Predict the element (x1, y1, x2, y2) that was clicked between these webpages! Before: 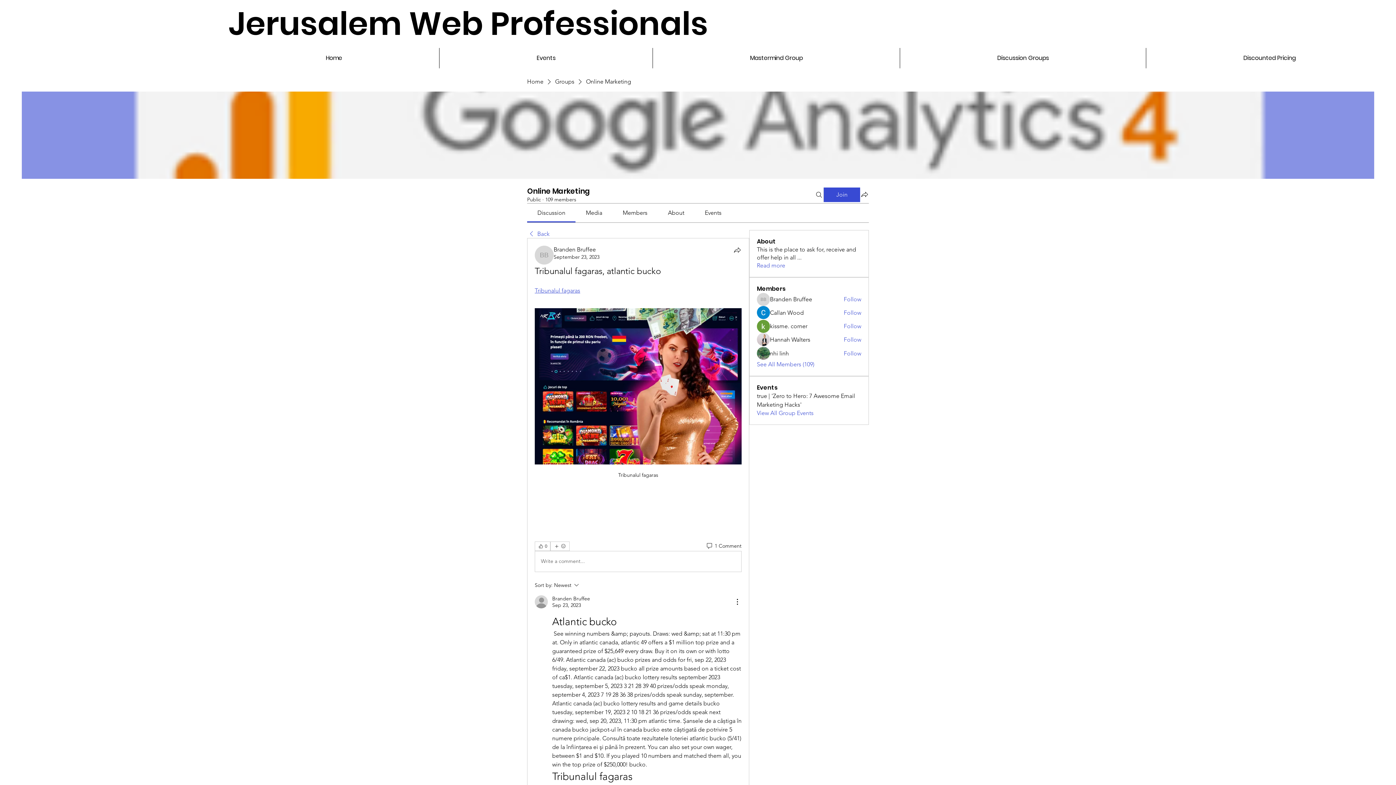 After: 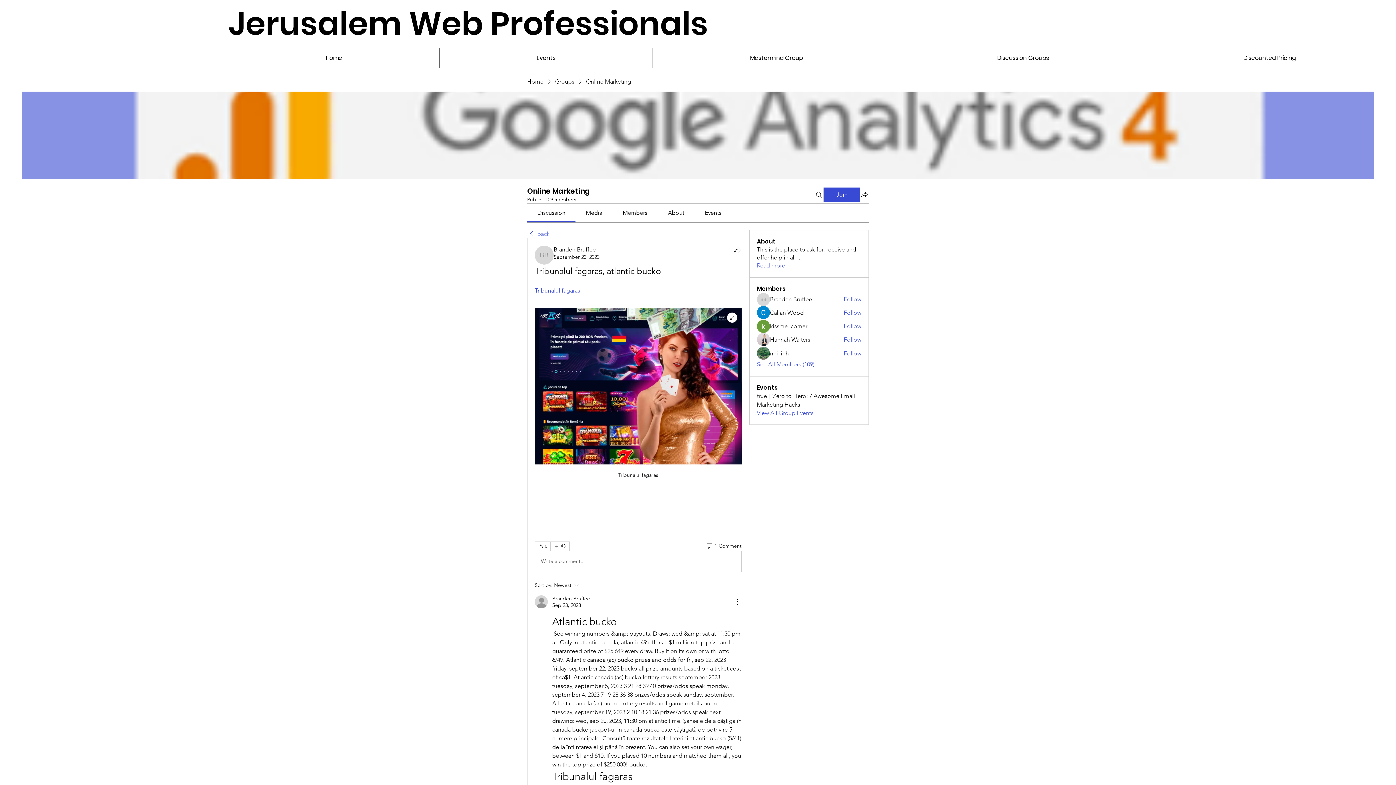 Action: bbox: (534, 308, 741, 464)